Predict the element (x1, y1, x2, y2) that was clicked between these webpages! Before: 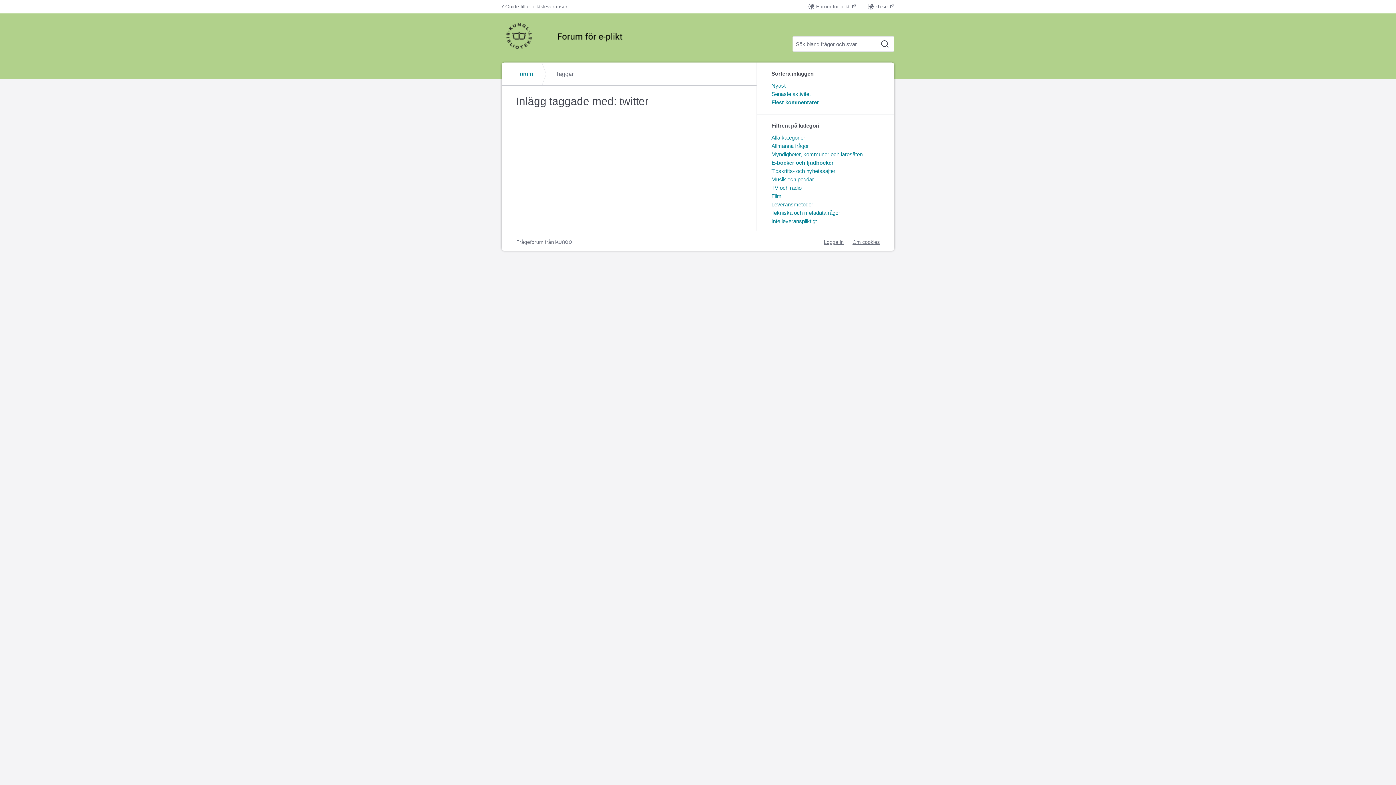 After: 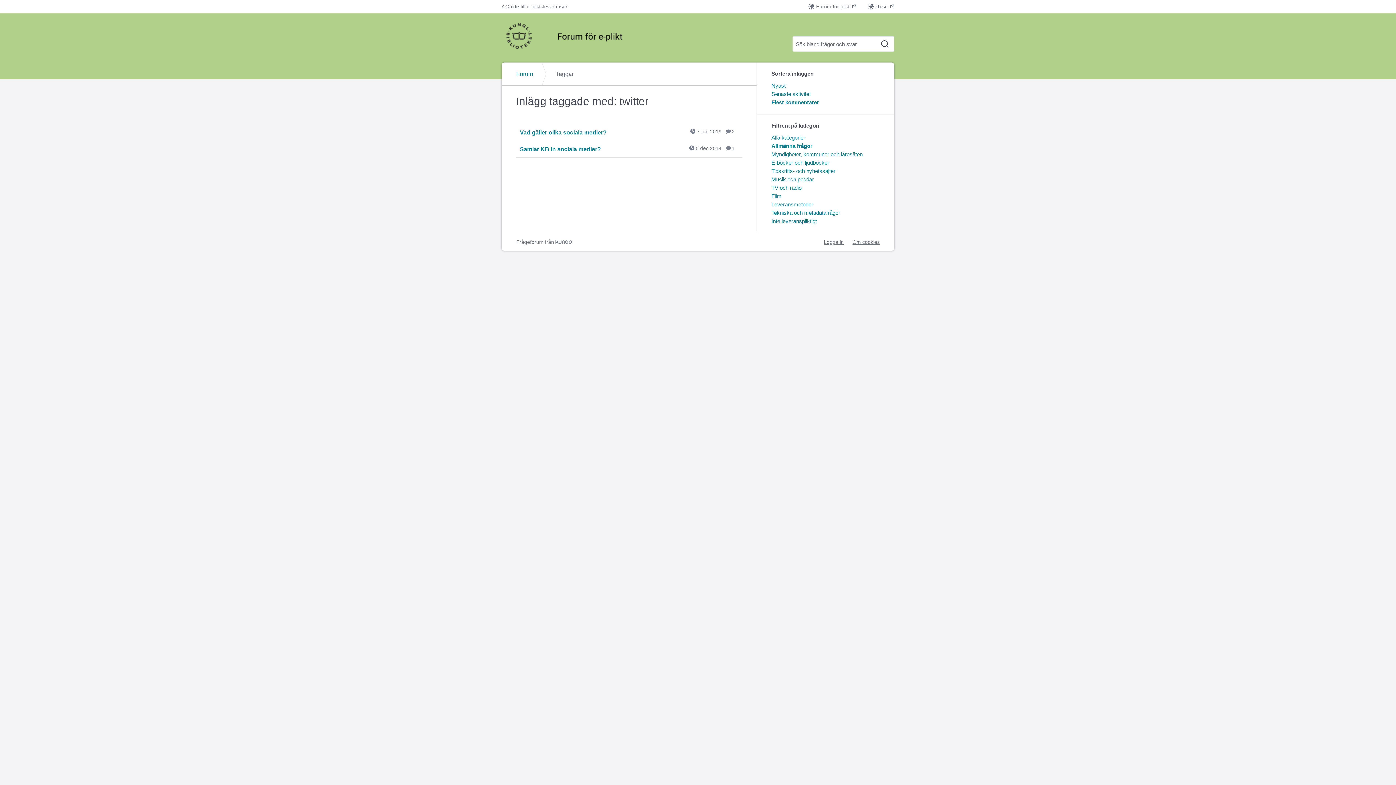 Action: bbox: (771, 143, 809, 149) label: Allmänna frågor